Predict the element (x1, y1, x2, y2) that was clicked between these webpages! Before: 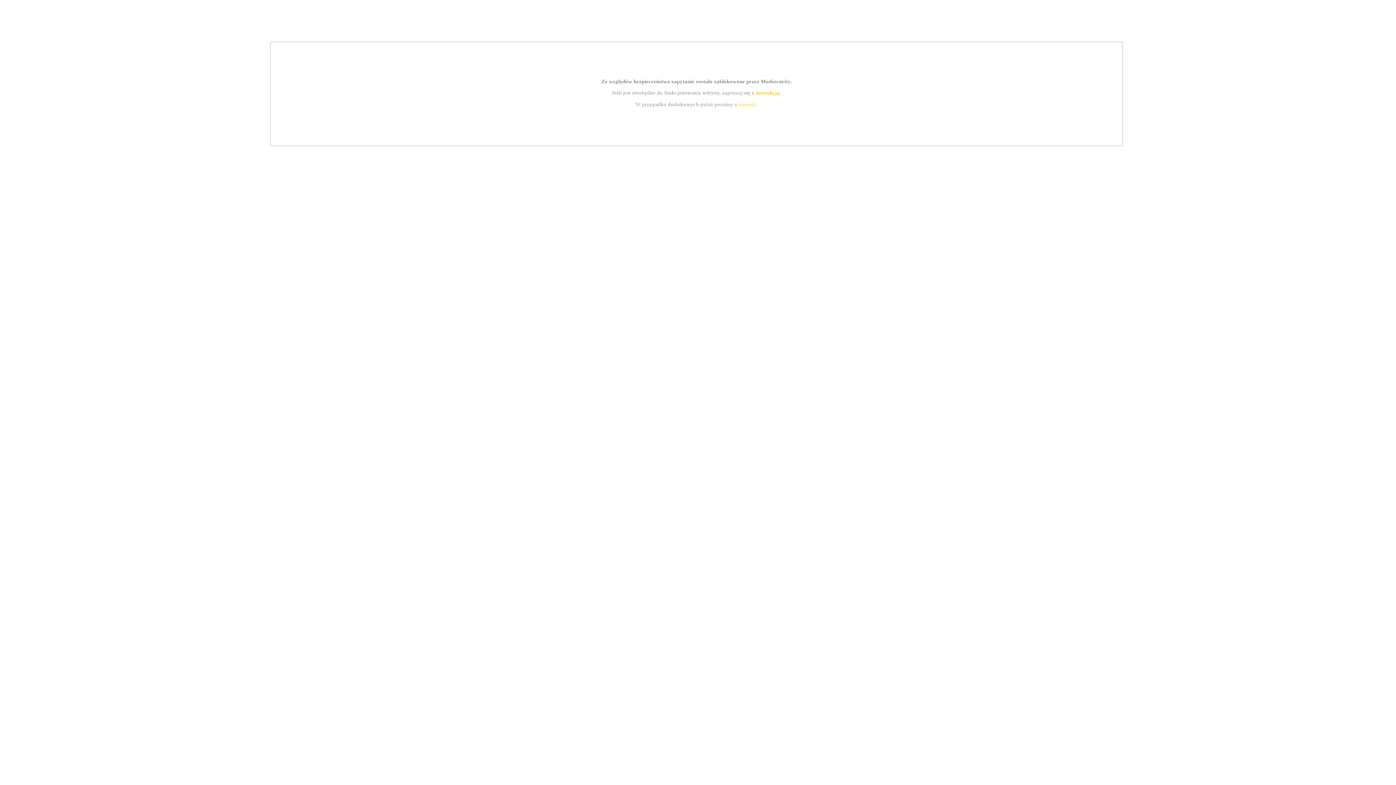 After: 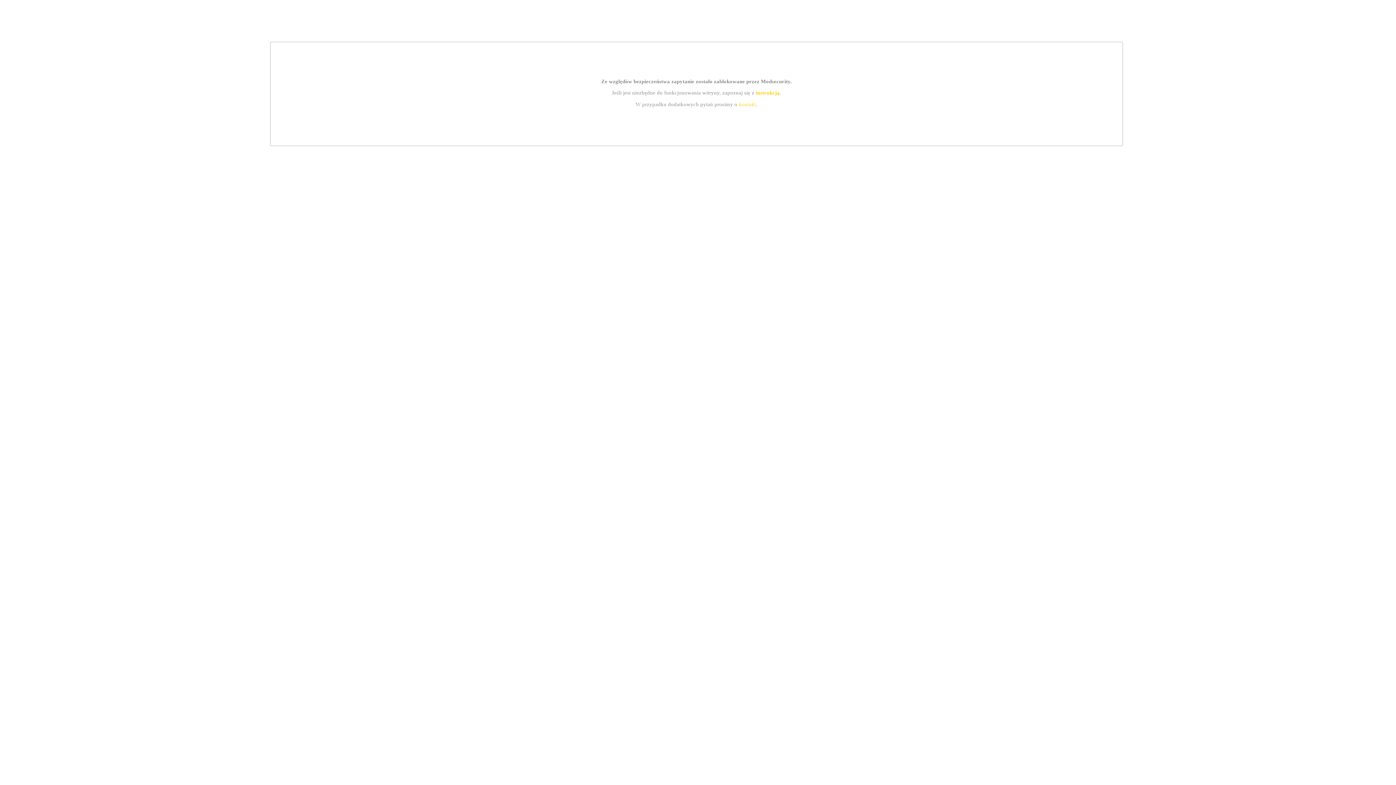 Action: label: kontakt bbox: (739, 101, 756, 107)